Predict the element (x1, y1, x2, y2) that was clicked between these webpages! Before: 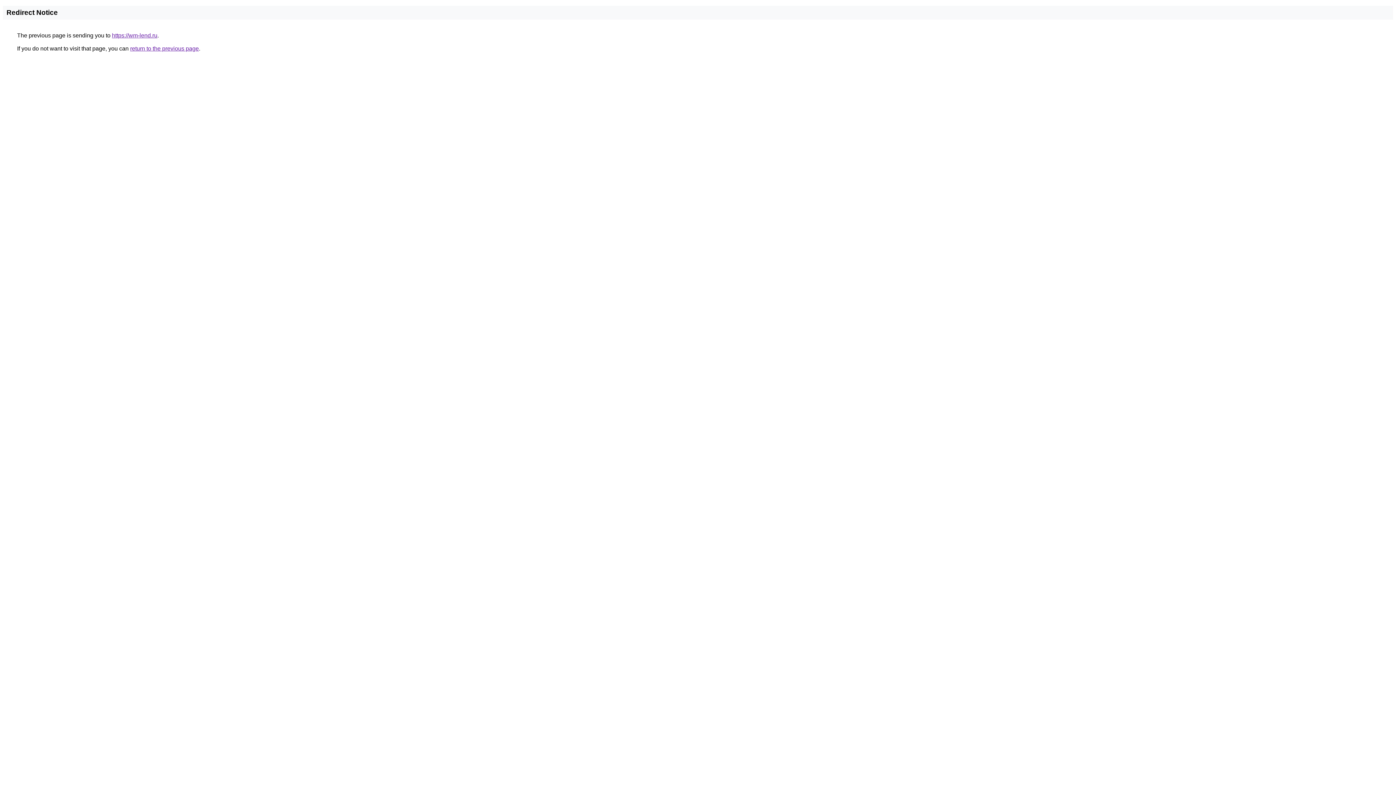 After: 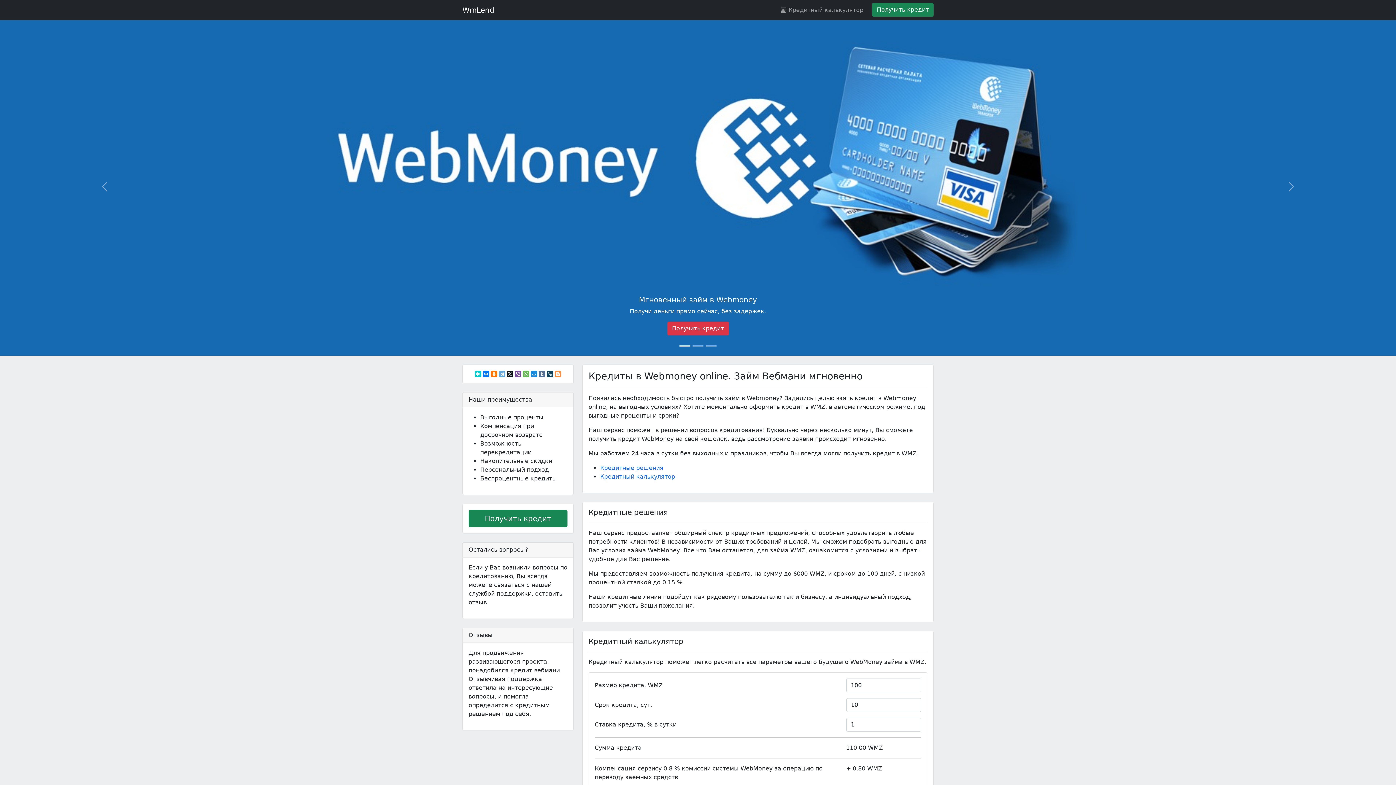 Action: bbox: (112, 32, 157, 38) label: https://wm-lend.ru